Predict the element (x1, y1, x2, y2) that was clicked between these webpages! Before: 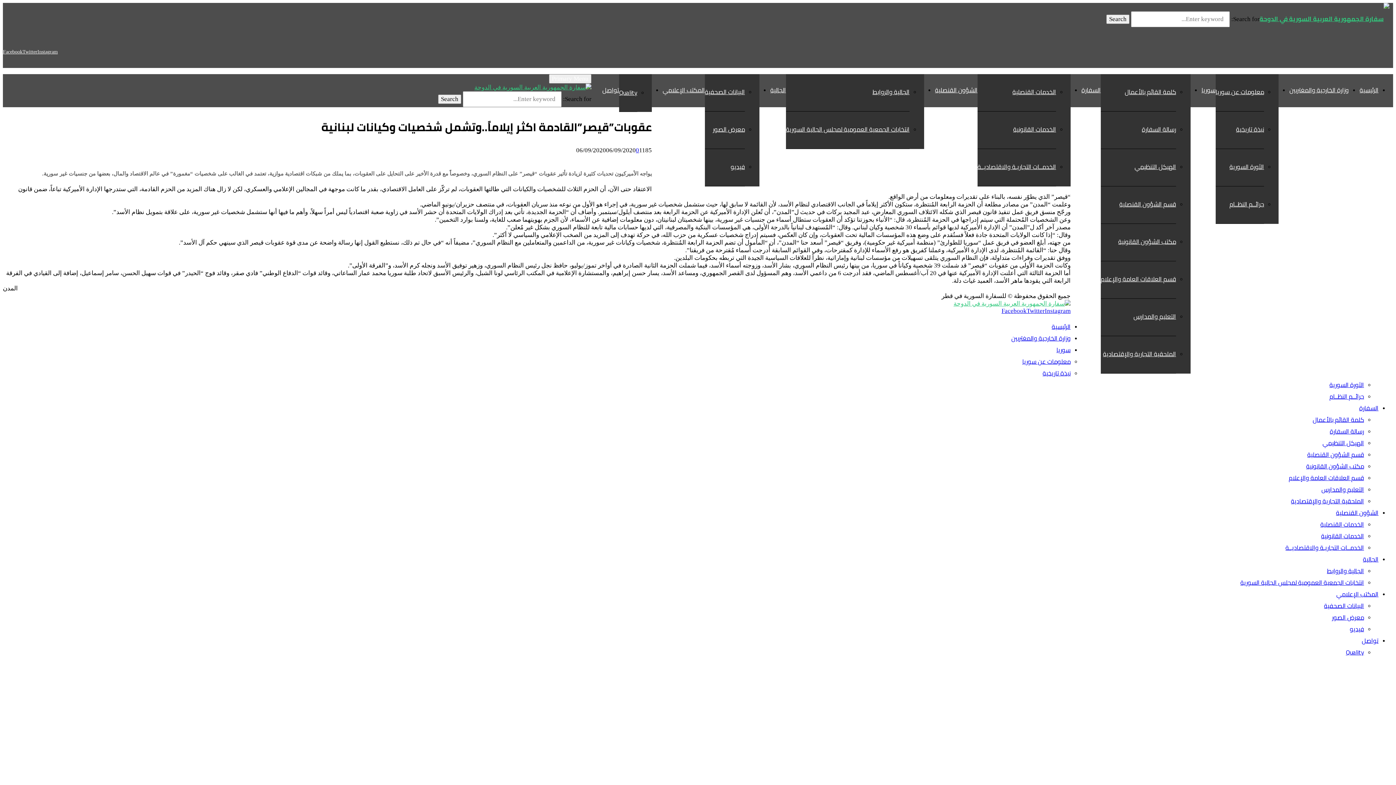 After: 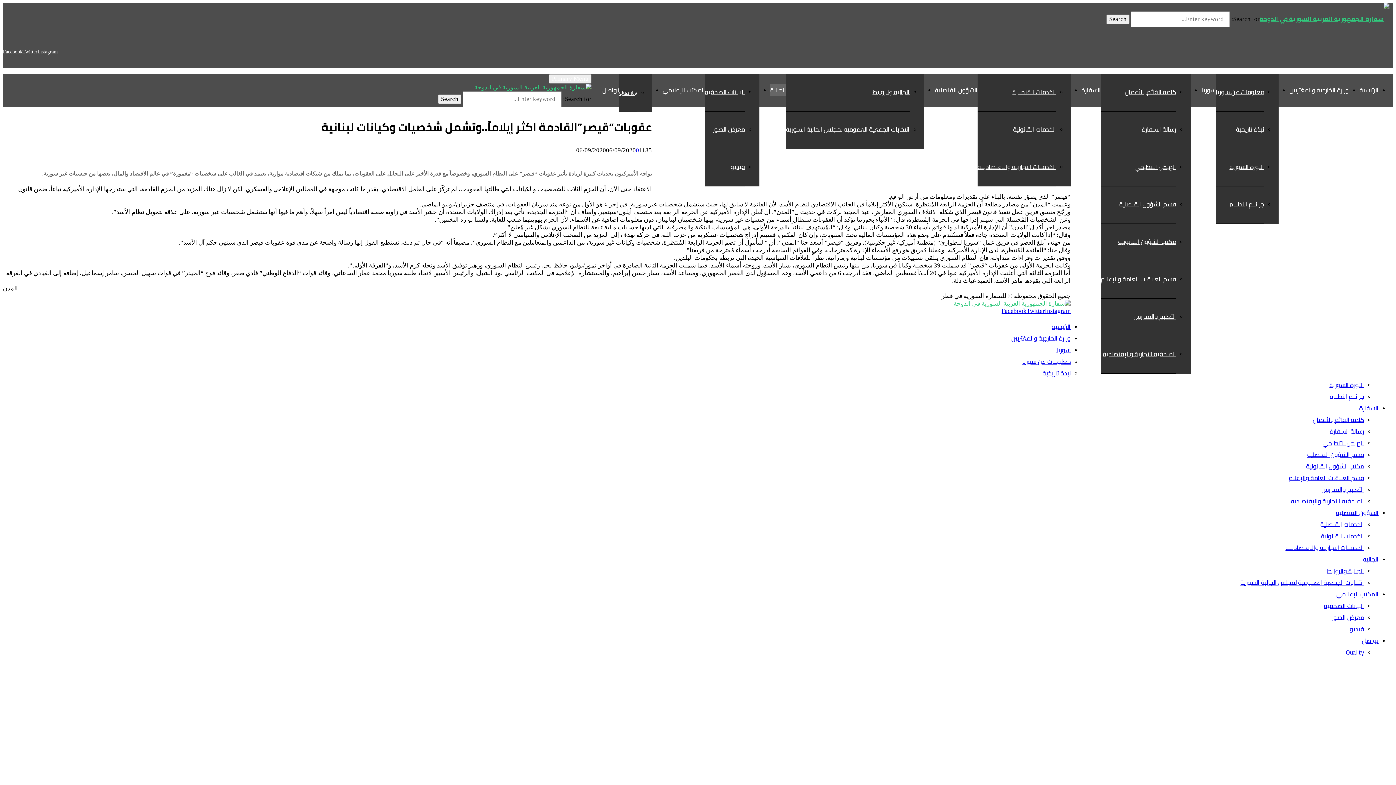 Action: label: الجالية bbox: (770, 84, 786, 96)